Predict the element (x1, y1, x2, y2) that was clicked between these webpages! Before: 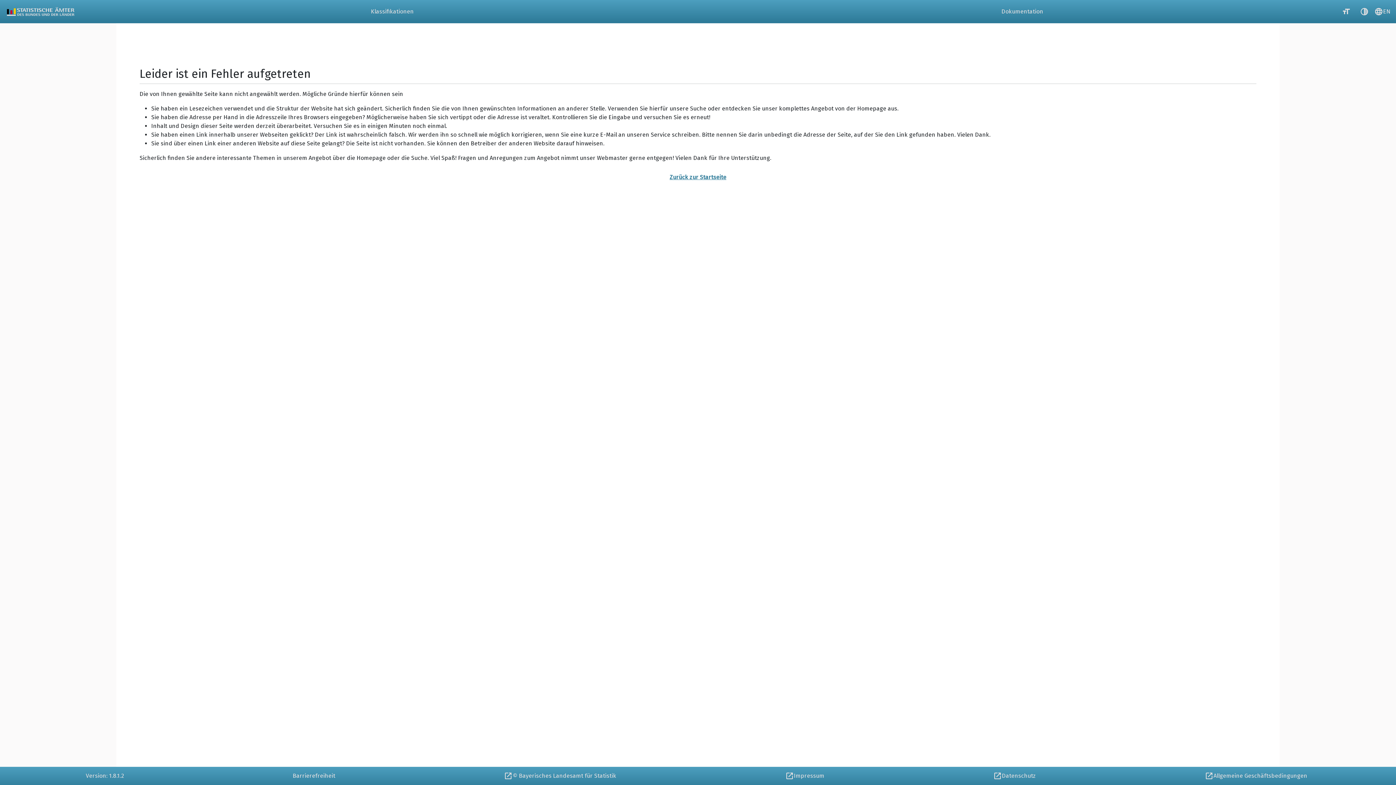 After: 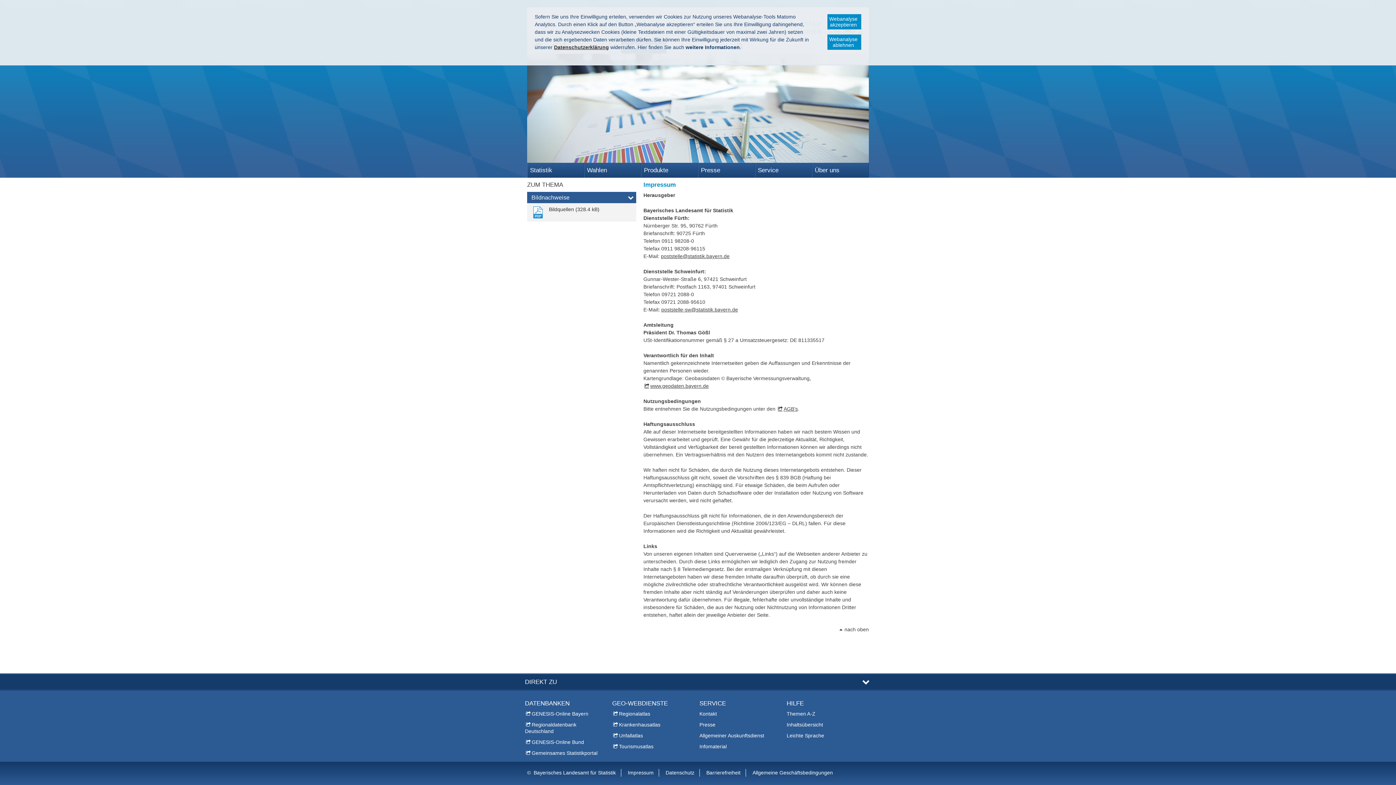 Action: label: Impressum bbox: (700, 767, 908, 785)